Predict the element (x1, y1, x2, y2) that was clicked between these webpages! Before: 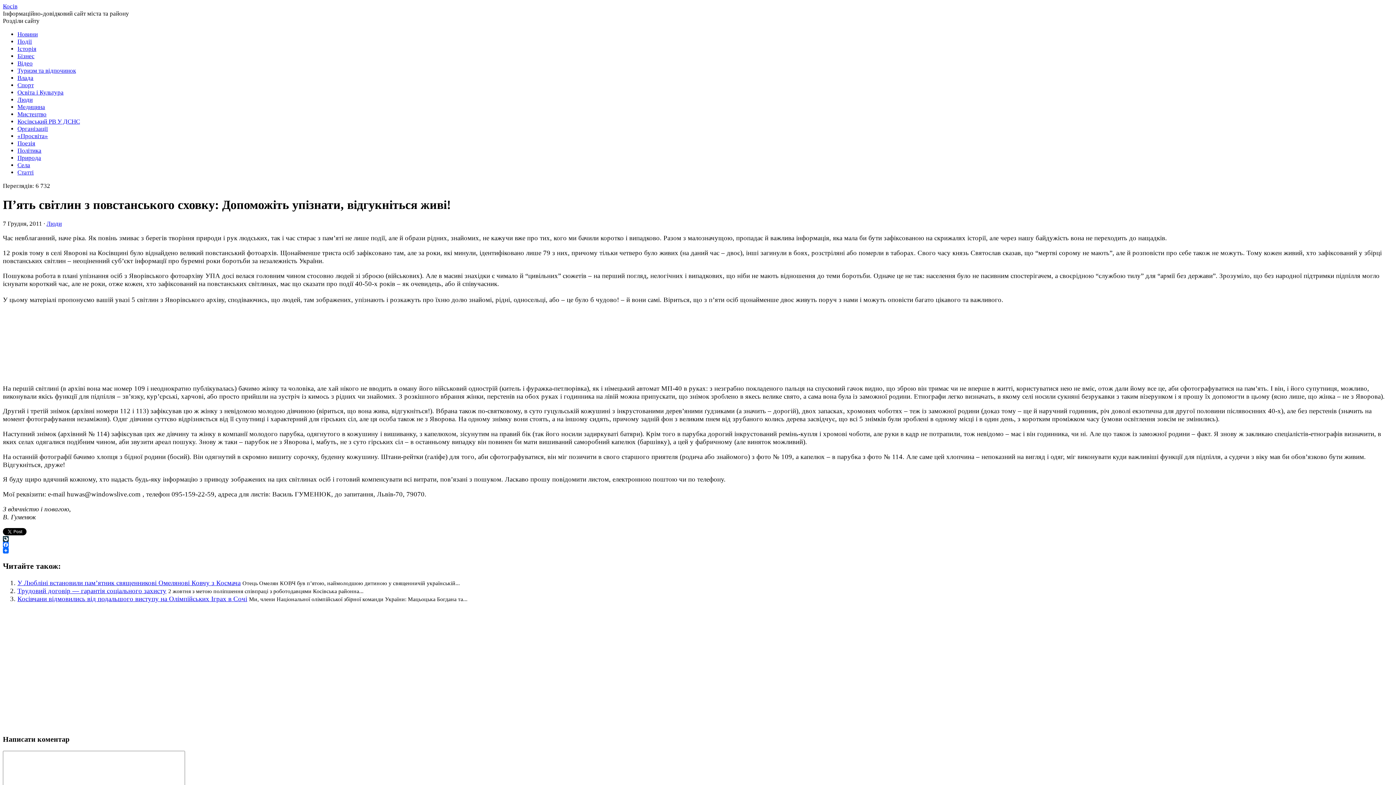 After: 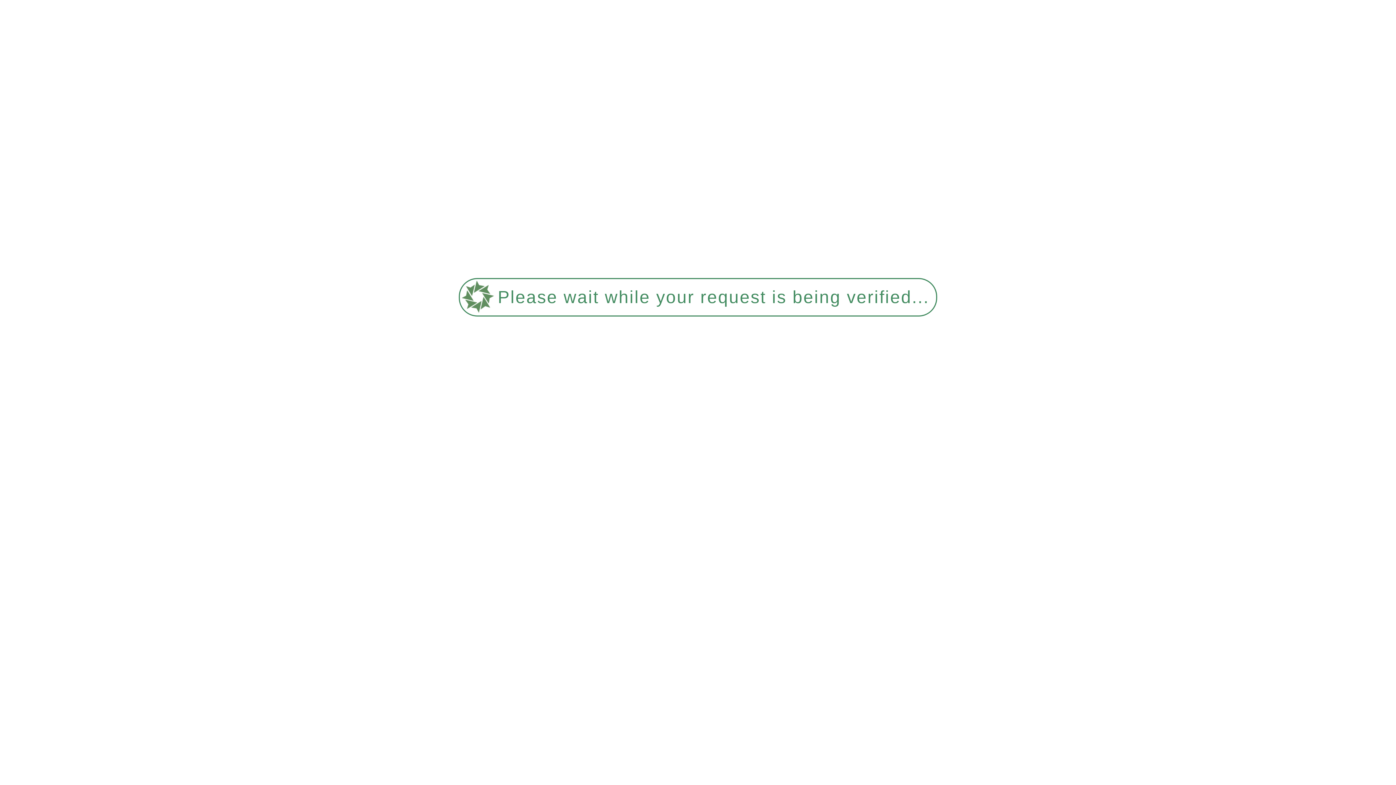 Action: bbox: (17, 45, 36, 52) label: Історія